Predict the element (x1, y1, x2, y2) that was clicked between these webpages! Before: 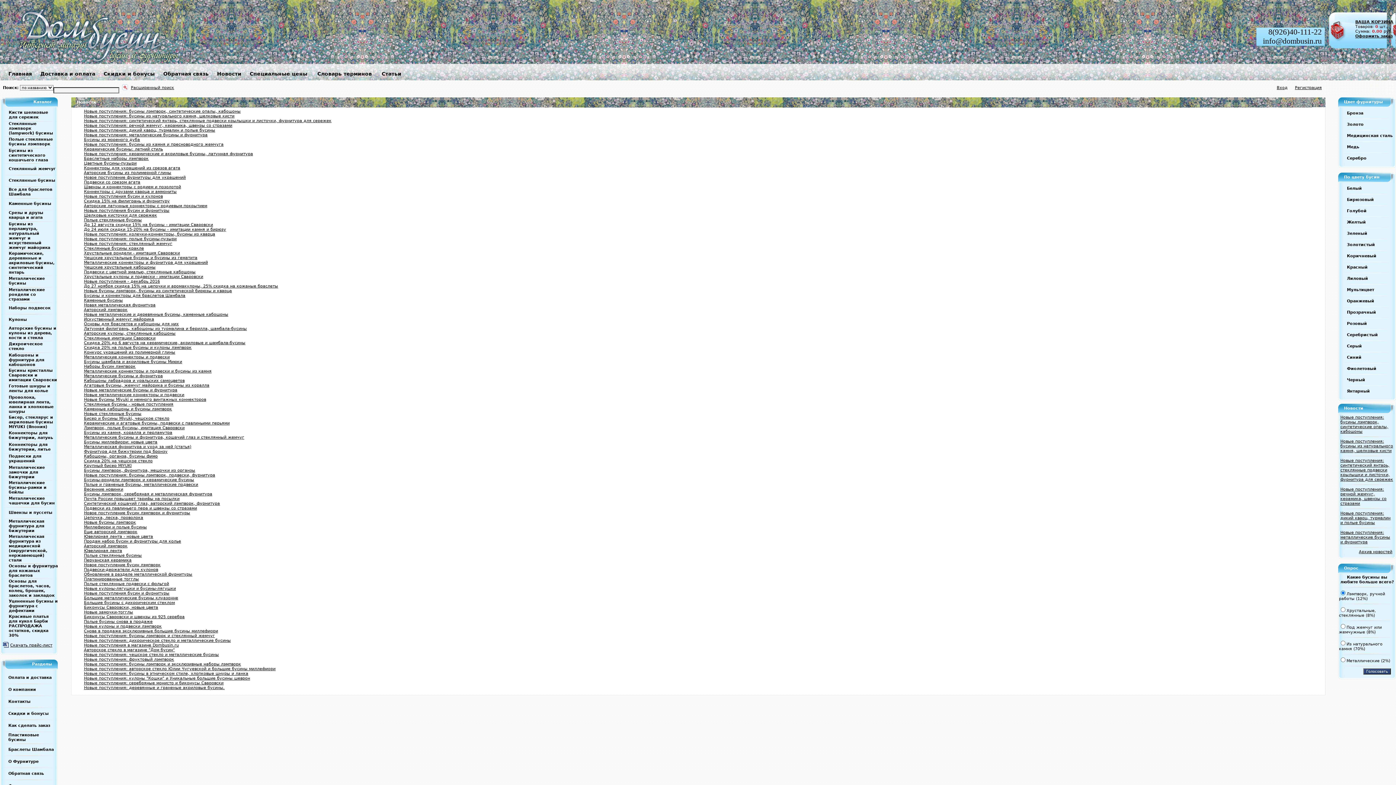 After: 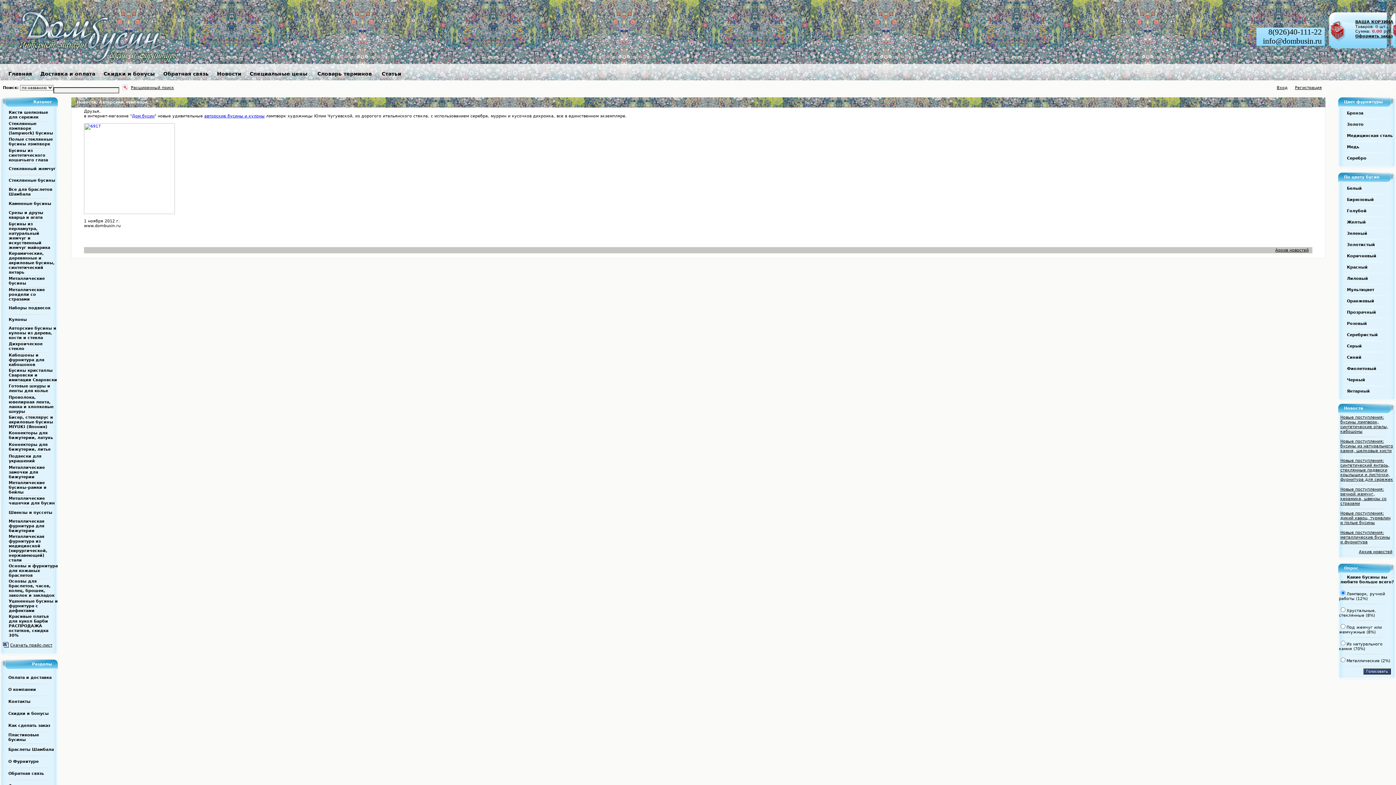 Action: bbox: (84, 307, 127, 312) label: Авторский лэмпворк